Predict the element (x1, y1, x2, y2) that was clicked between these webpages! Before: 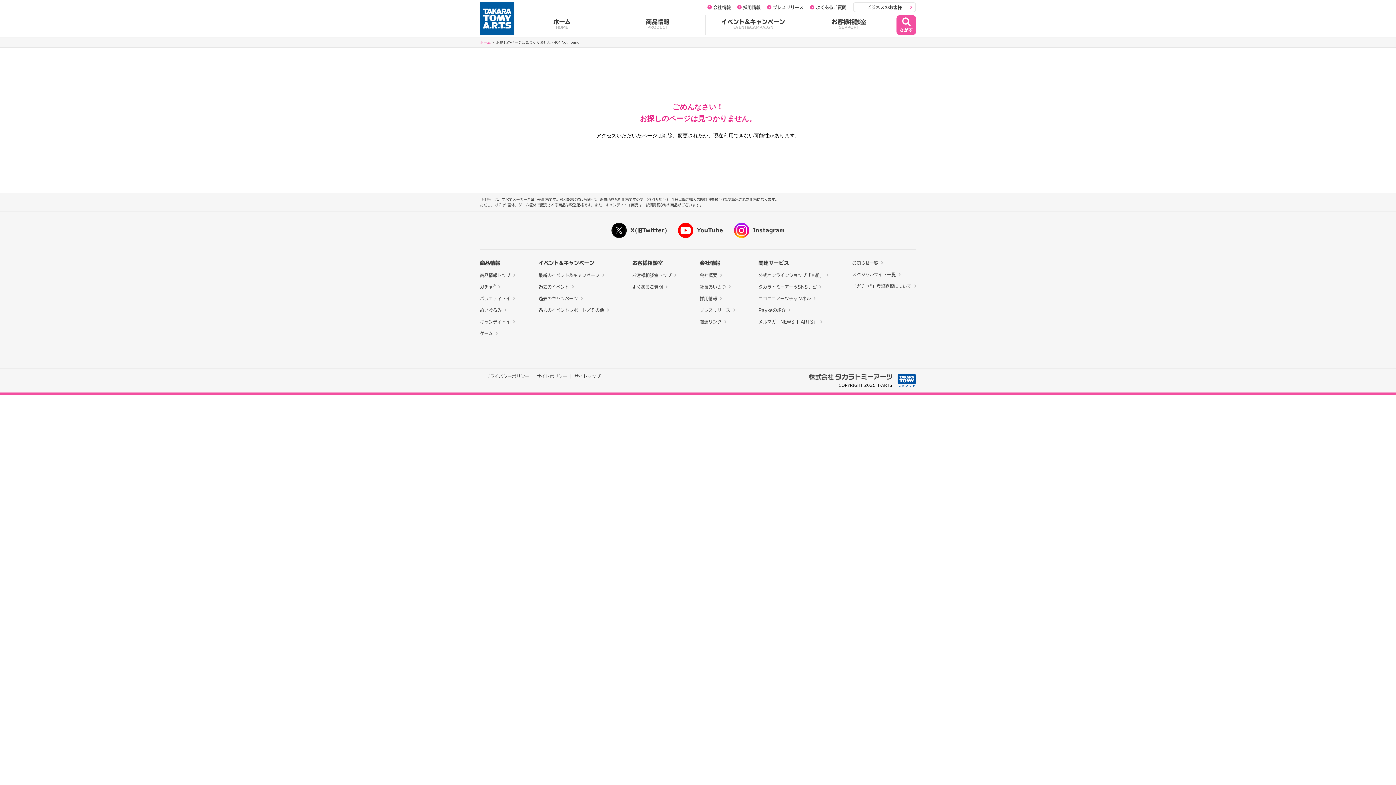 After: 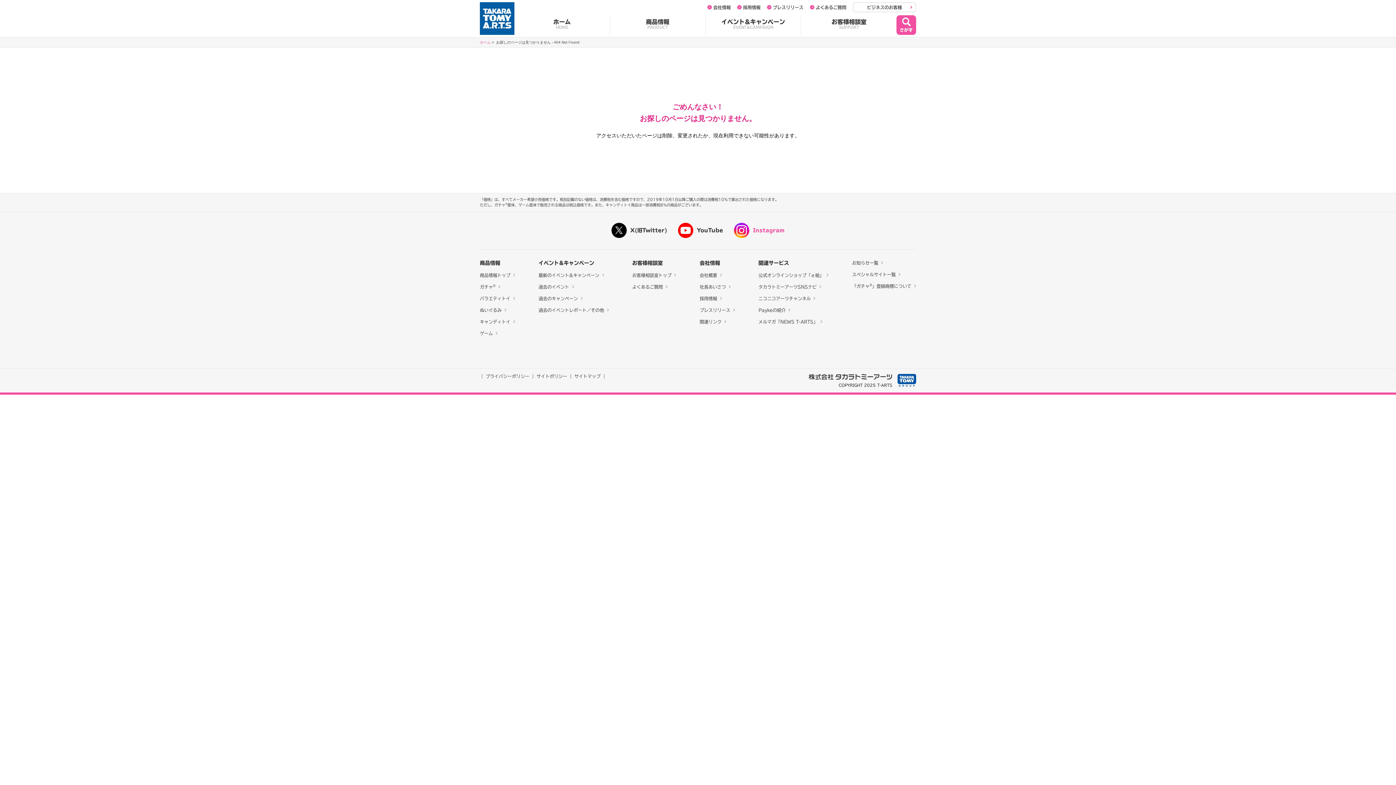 Action: bbox: (734, 222, 784, 238) label: Instagram